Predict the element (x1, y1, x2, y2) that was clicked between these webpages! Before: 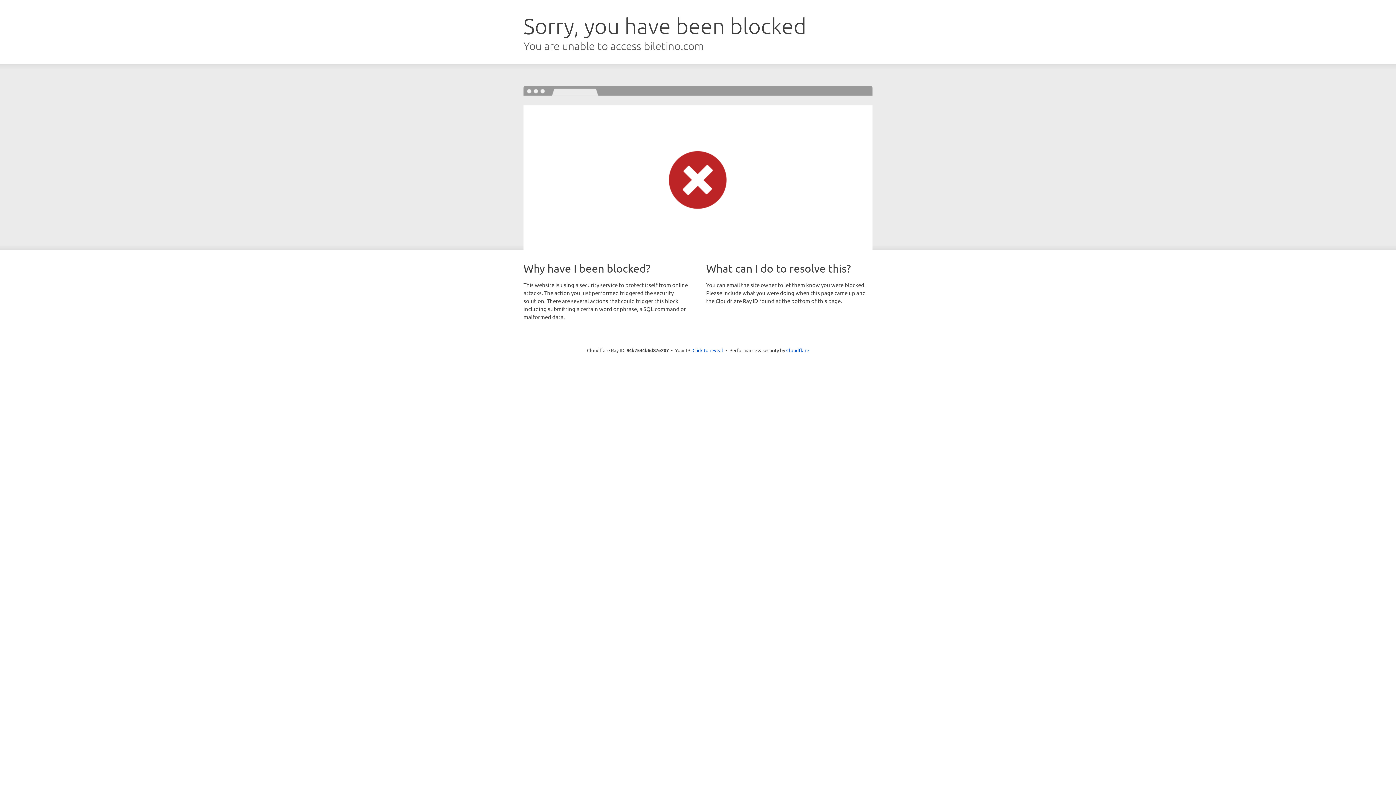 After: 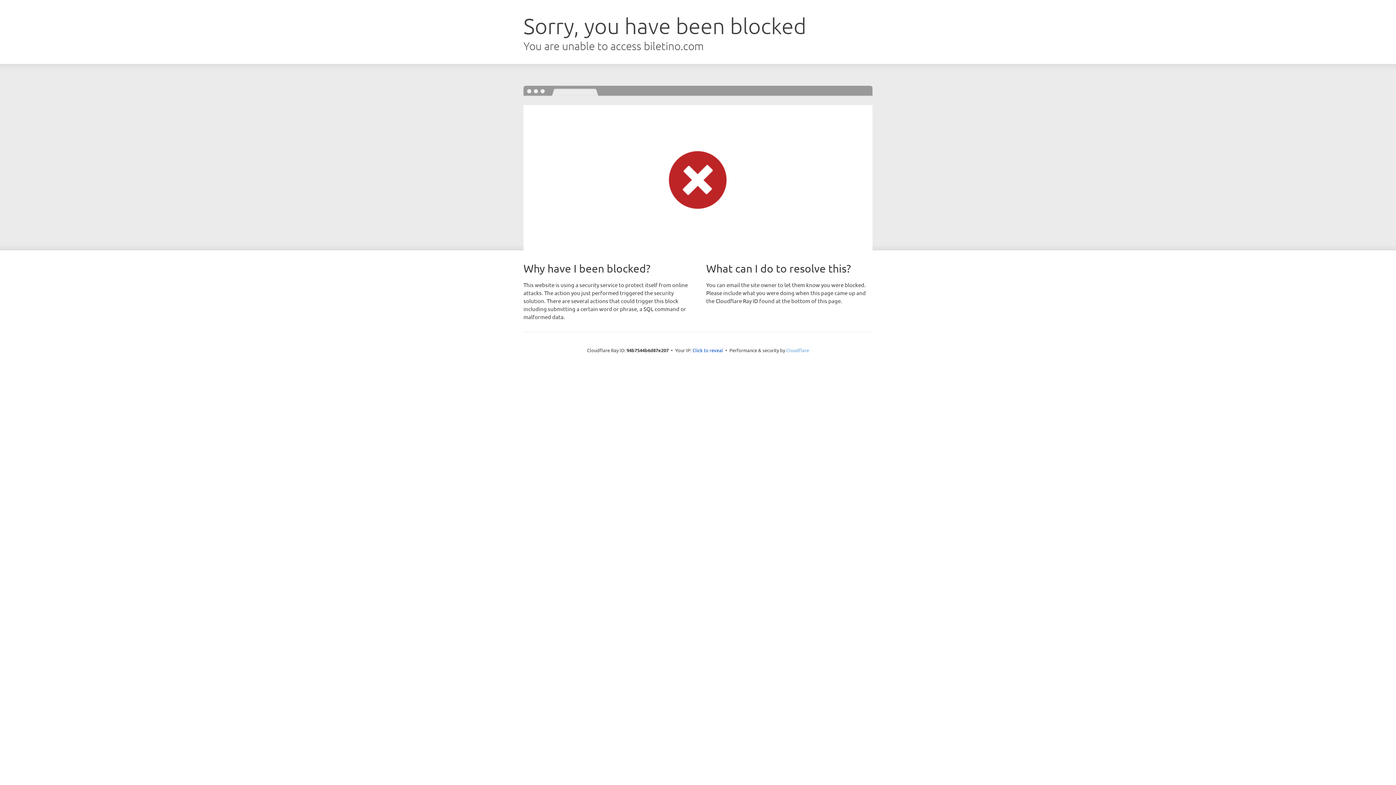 Action: label: Cloudflare bbox: (786, 347, 809, 353)